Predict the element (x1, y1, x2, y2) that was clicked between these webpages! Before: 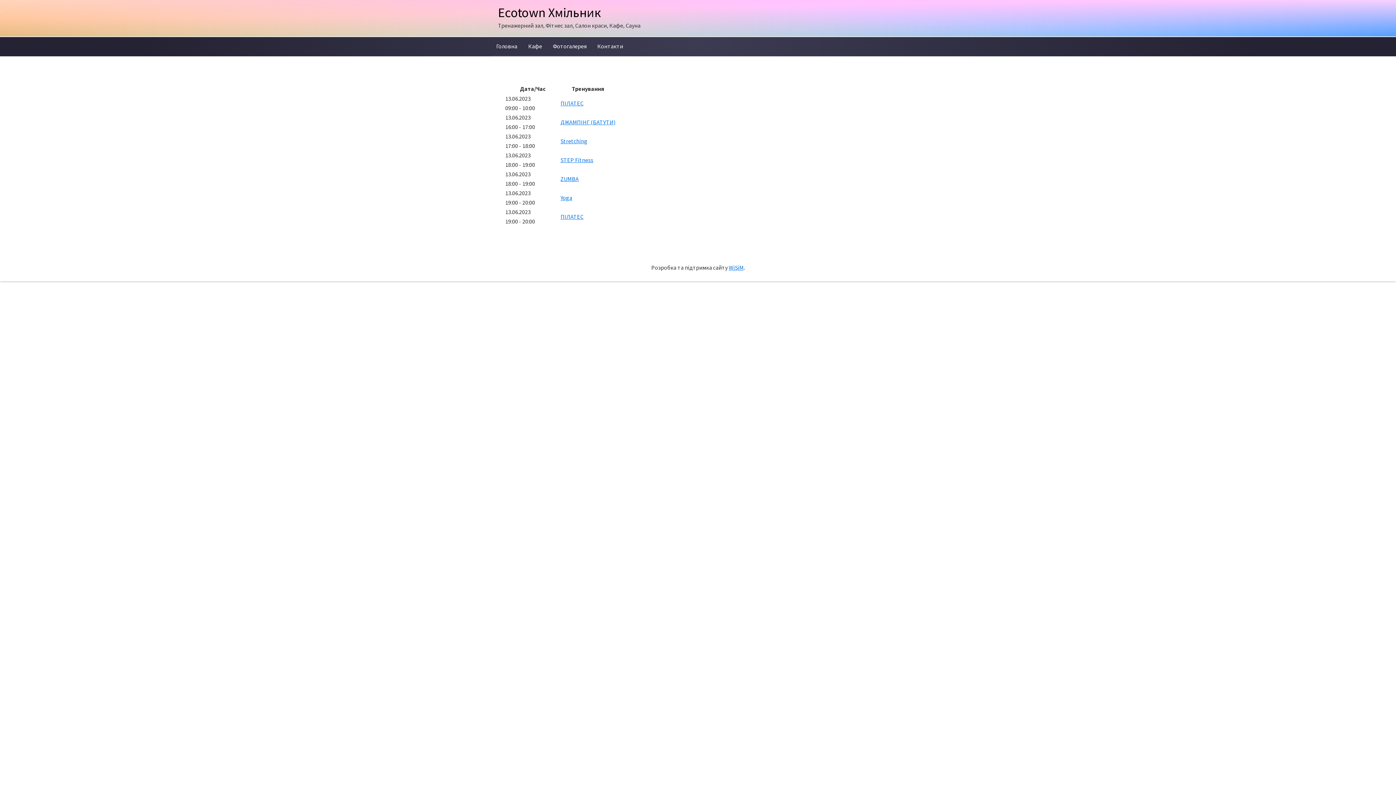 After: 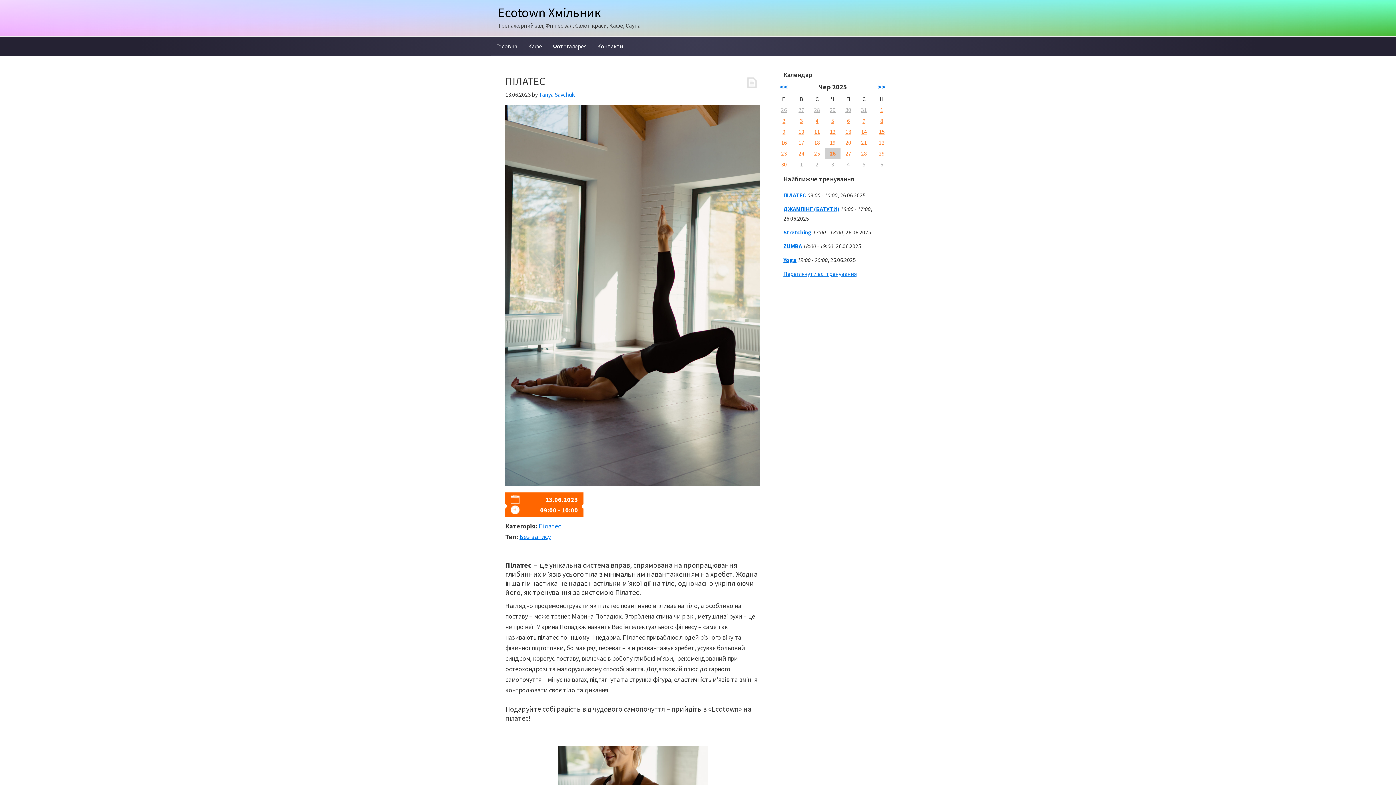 Action: label: ПІЛАТЕС bbox: (560, 99, 583, 106)